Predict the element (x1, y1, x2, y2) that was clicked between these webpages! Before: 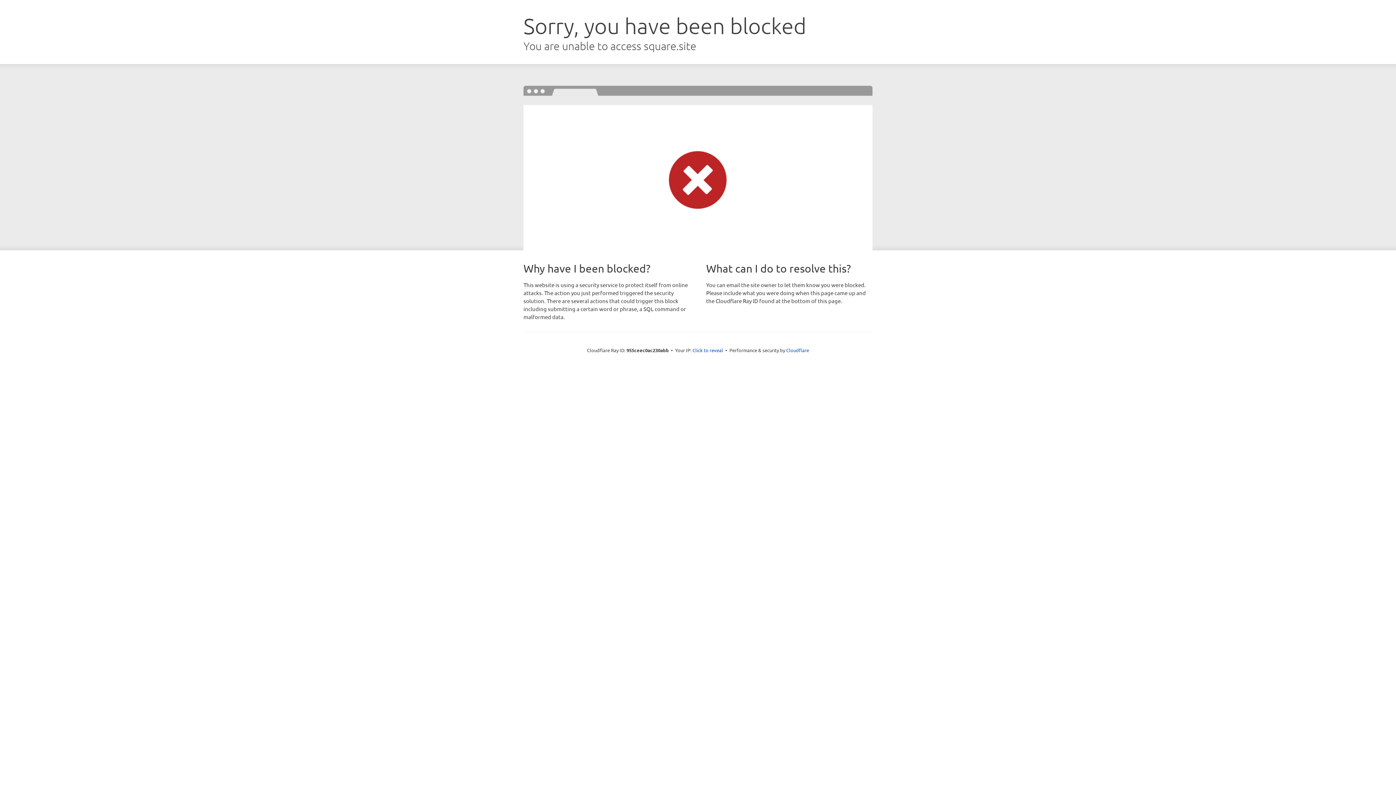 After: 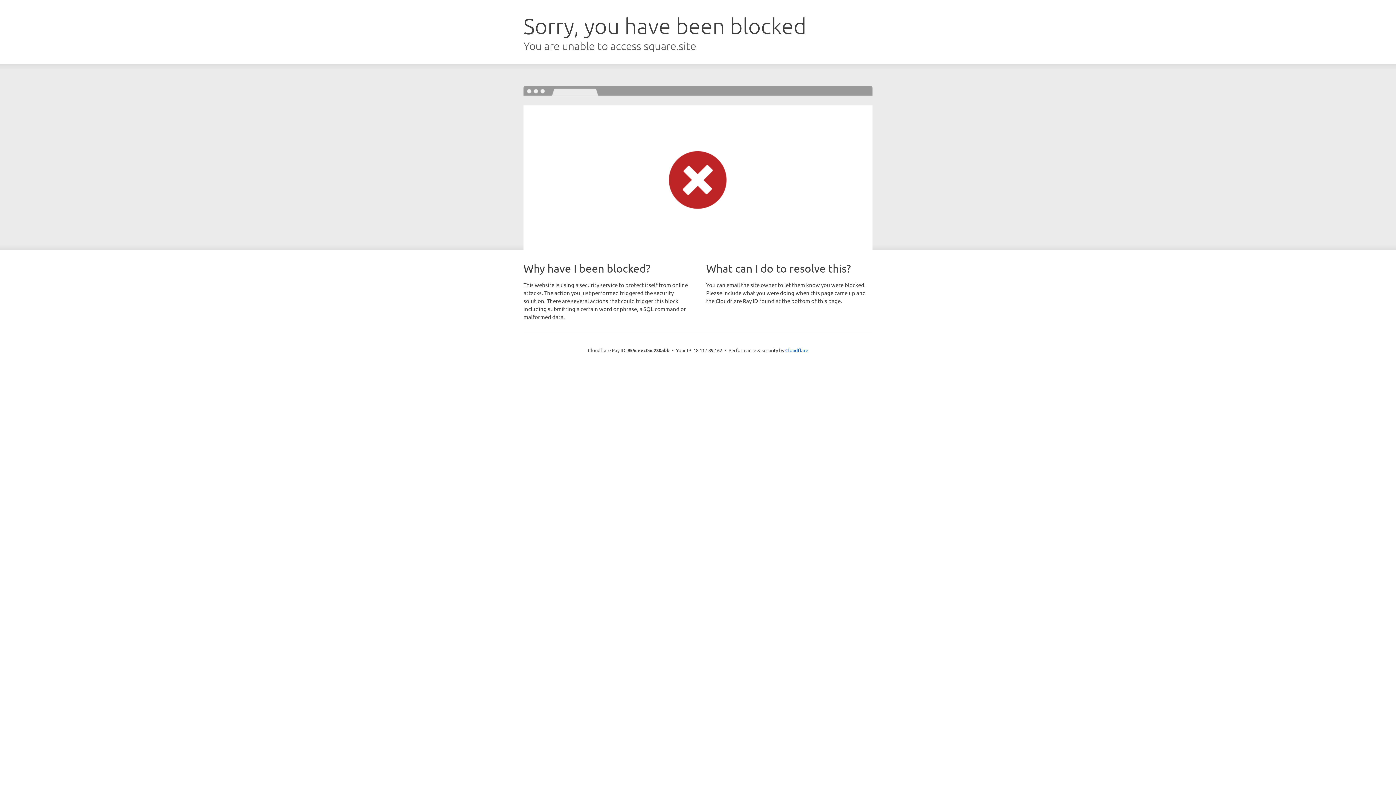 Action: bbox: (692, 346, 723, 353) label: Click to reveal